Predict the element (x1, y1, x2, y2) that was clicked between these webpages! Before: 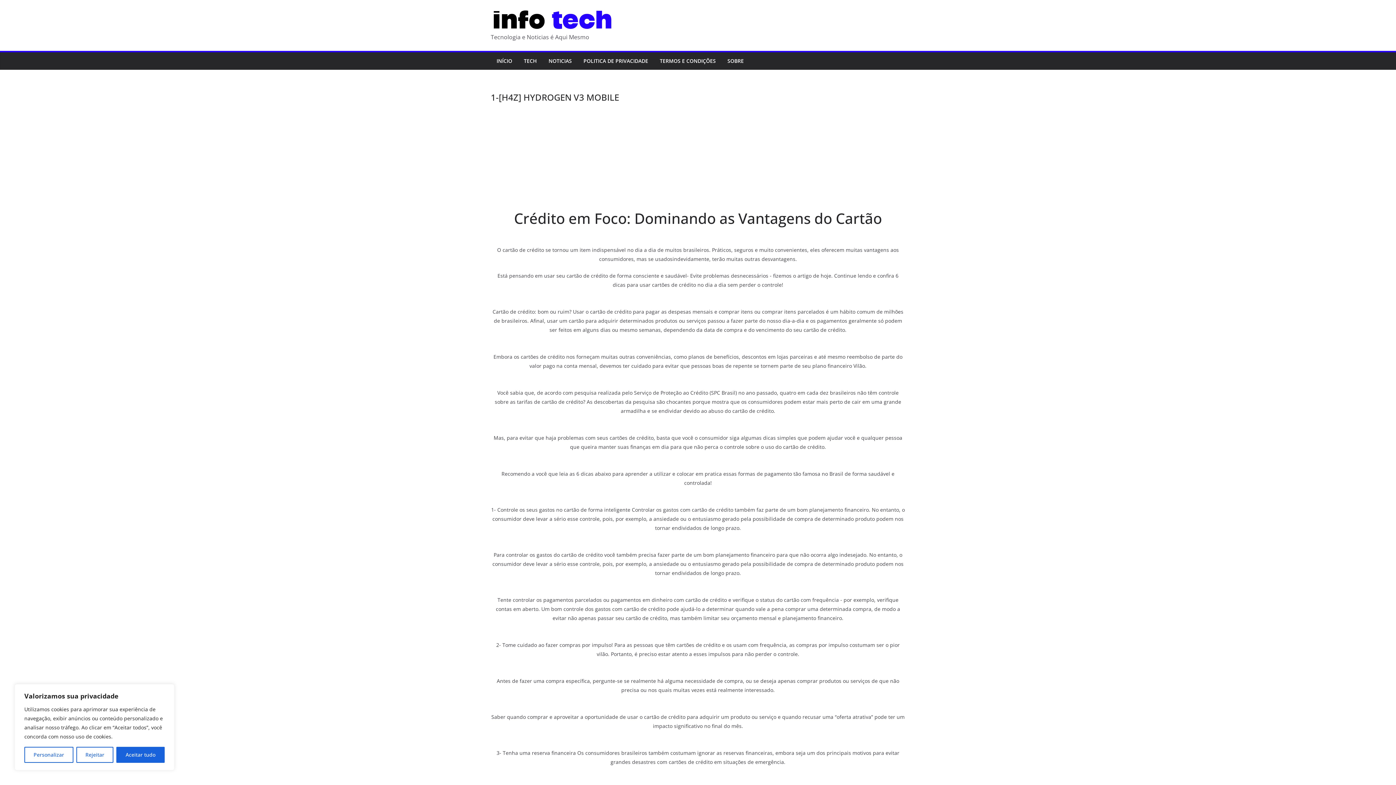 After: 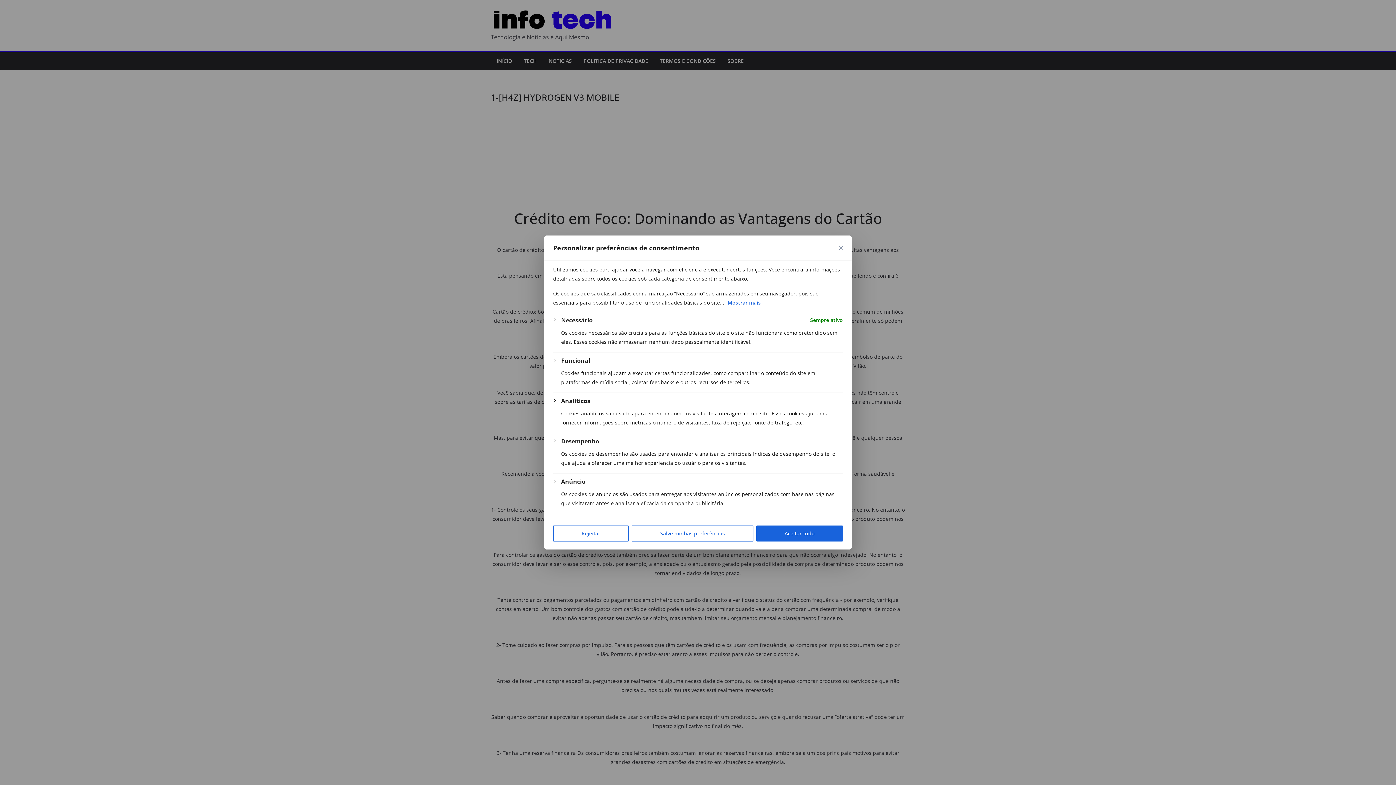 Action: bbox: (24, 747, 73, 763) label: Personalizar